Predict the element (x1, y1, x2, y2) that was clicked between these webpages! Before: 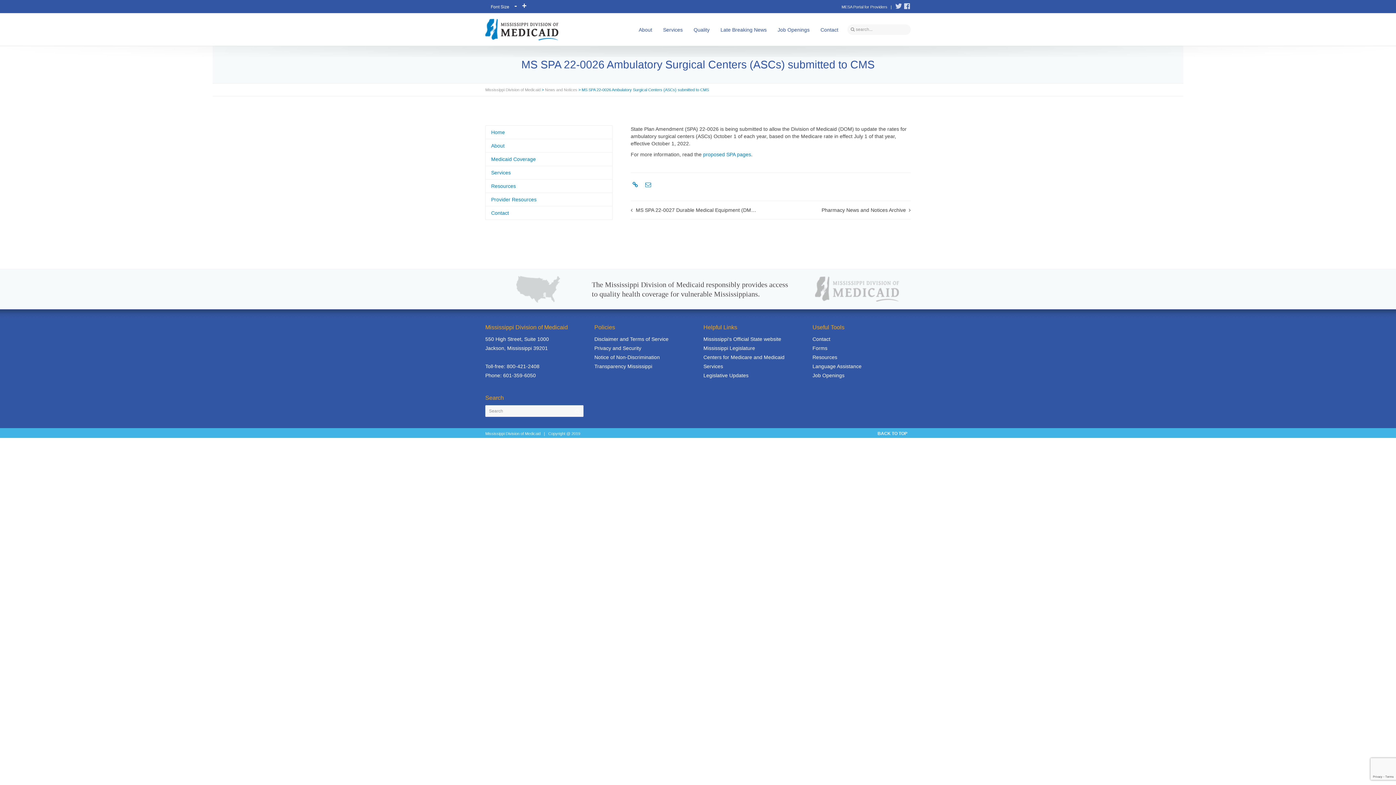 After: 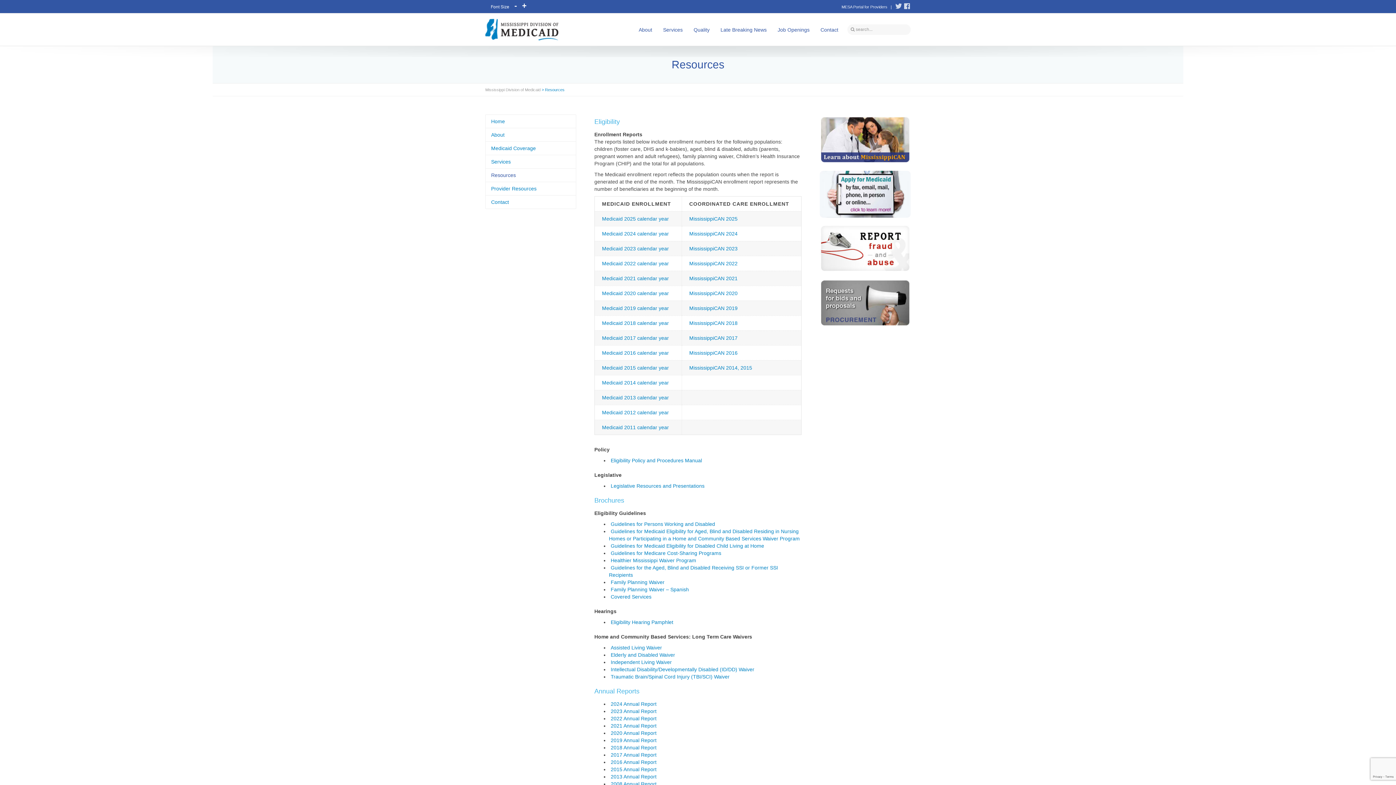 Action: label: Resources bbox: (485, 179, 612, 192)